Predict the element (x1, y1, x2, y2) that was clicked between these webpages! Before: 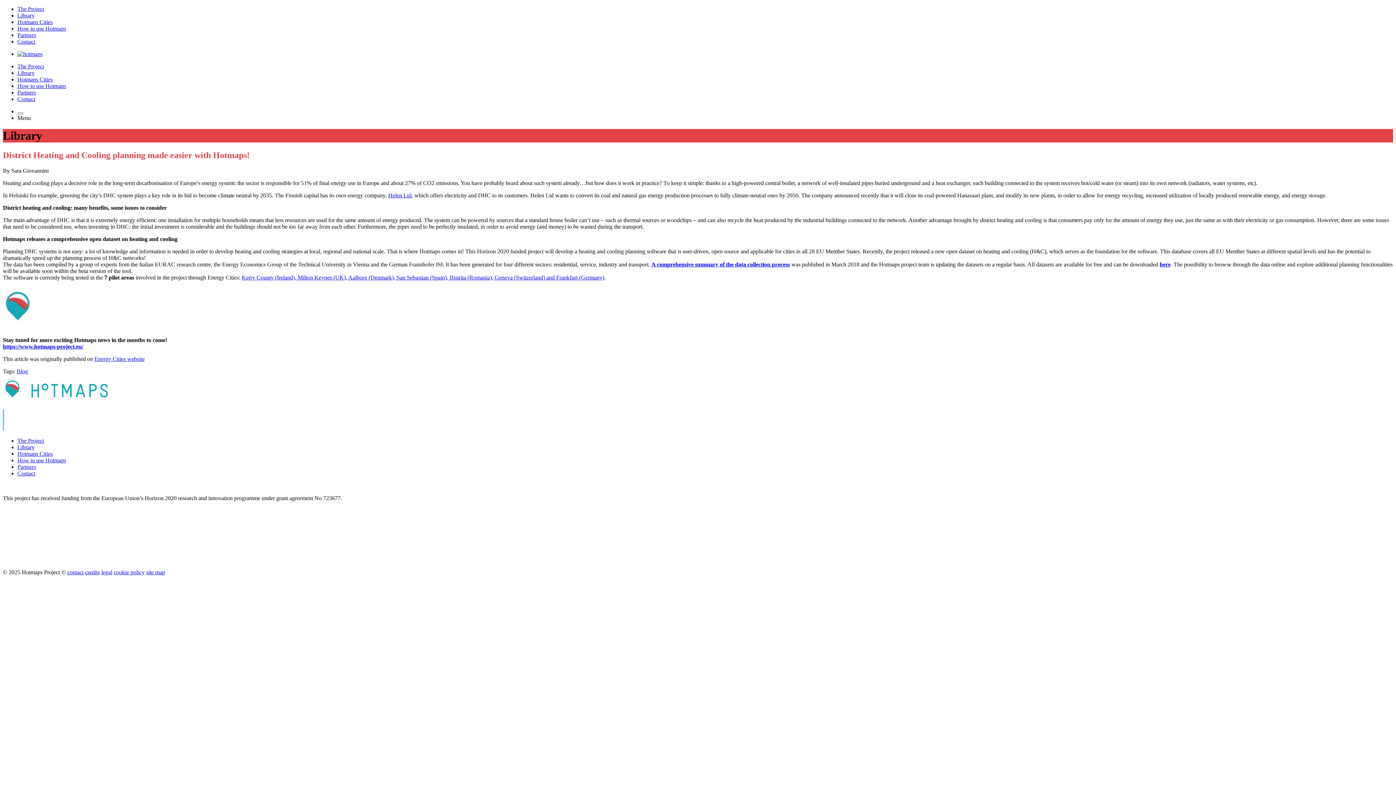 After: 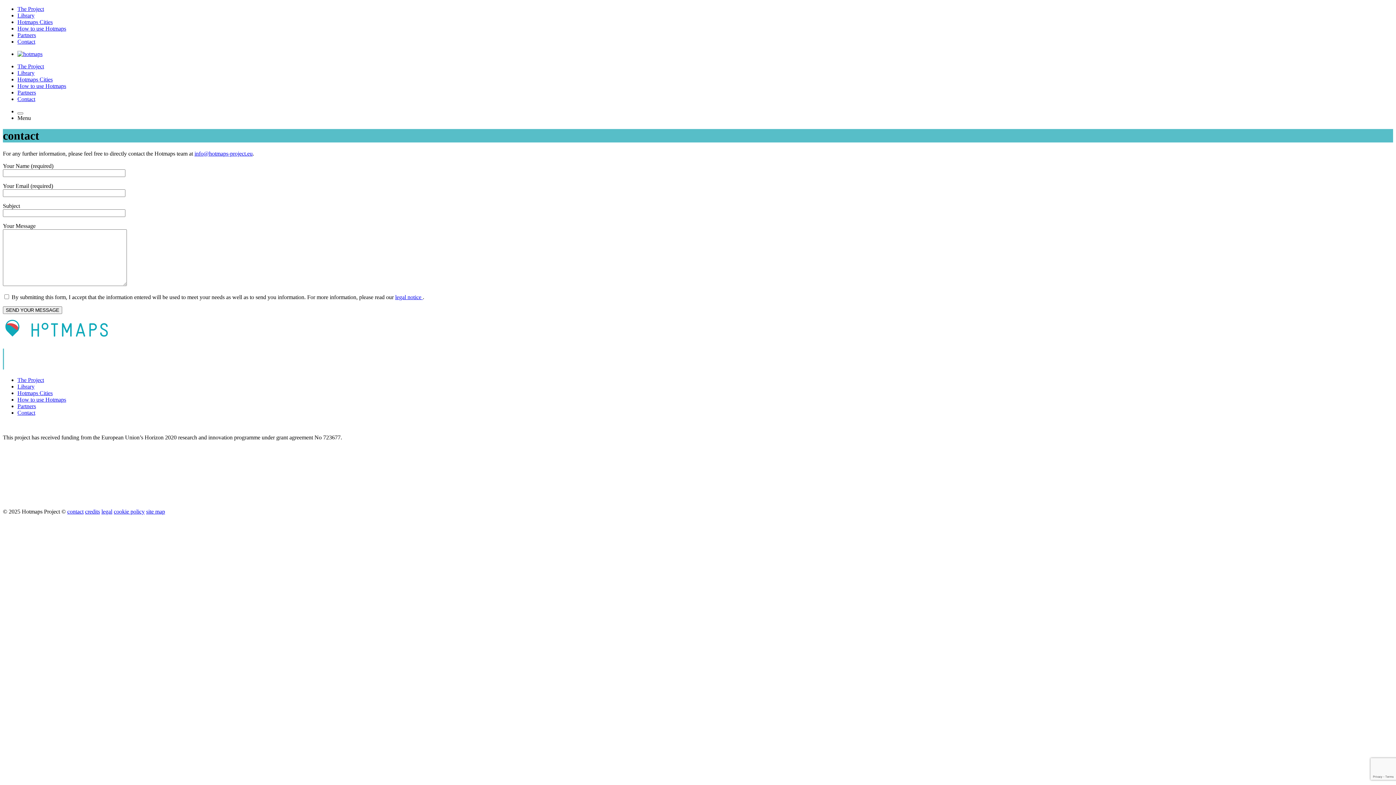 Action: bbox: (17, 96, 35, 102) label: Contact